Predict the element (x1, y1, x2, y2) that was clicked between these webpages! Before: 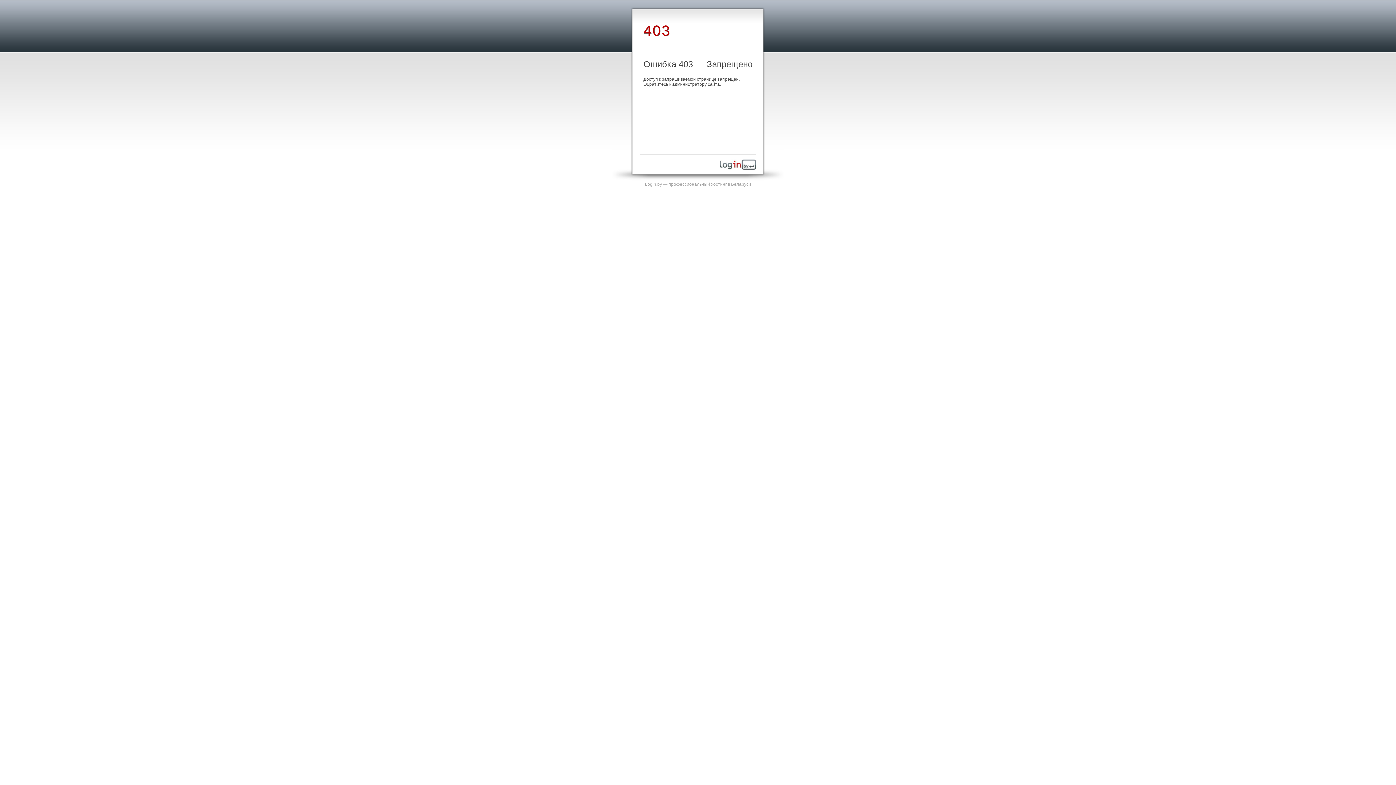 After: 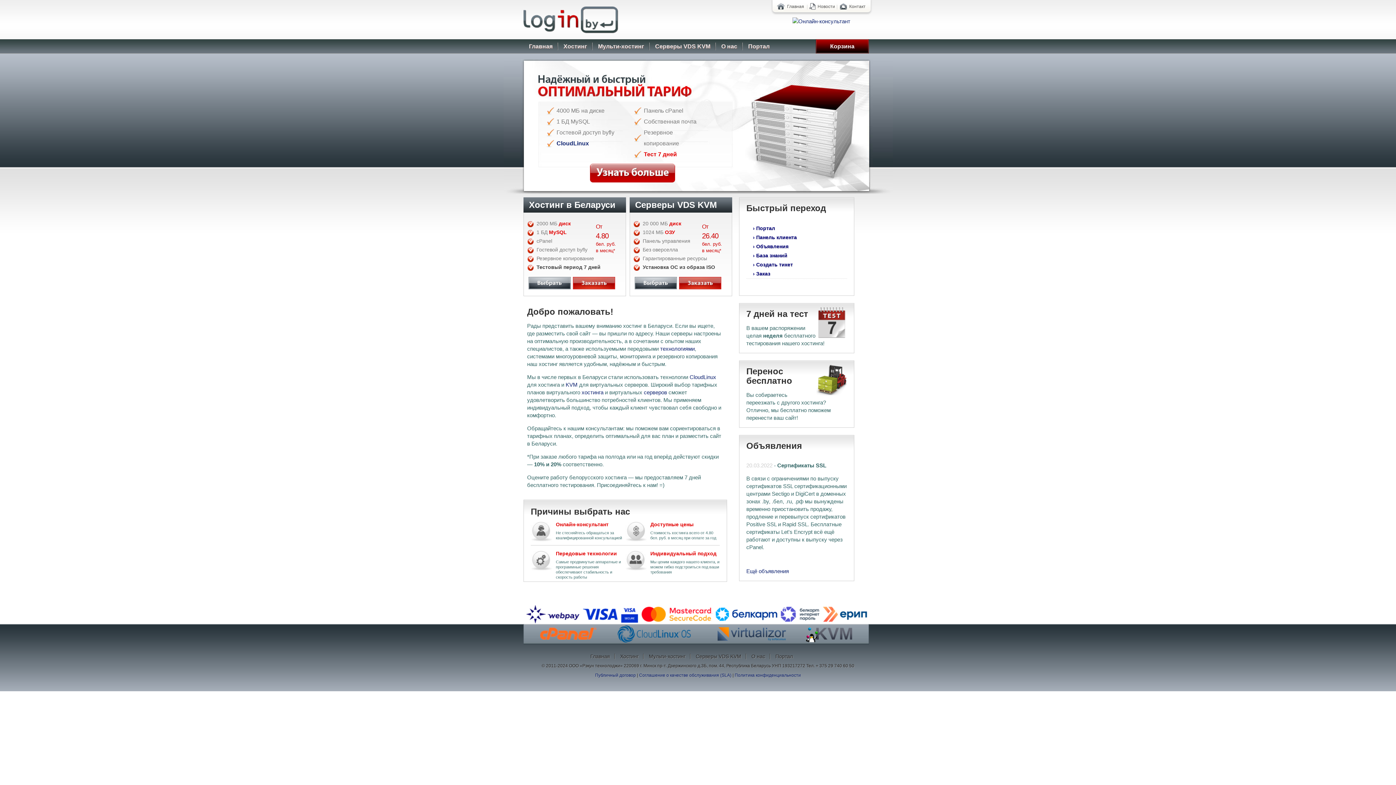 Action: bbox: (720, 165, 756, 170)